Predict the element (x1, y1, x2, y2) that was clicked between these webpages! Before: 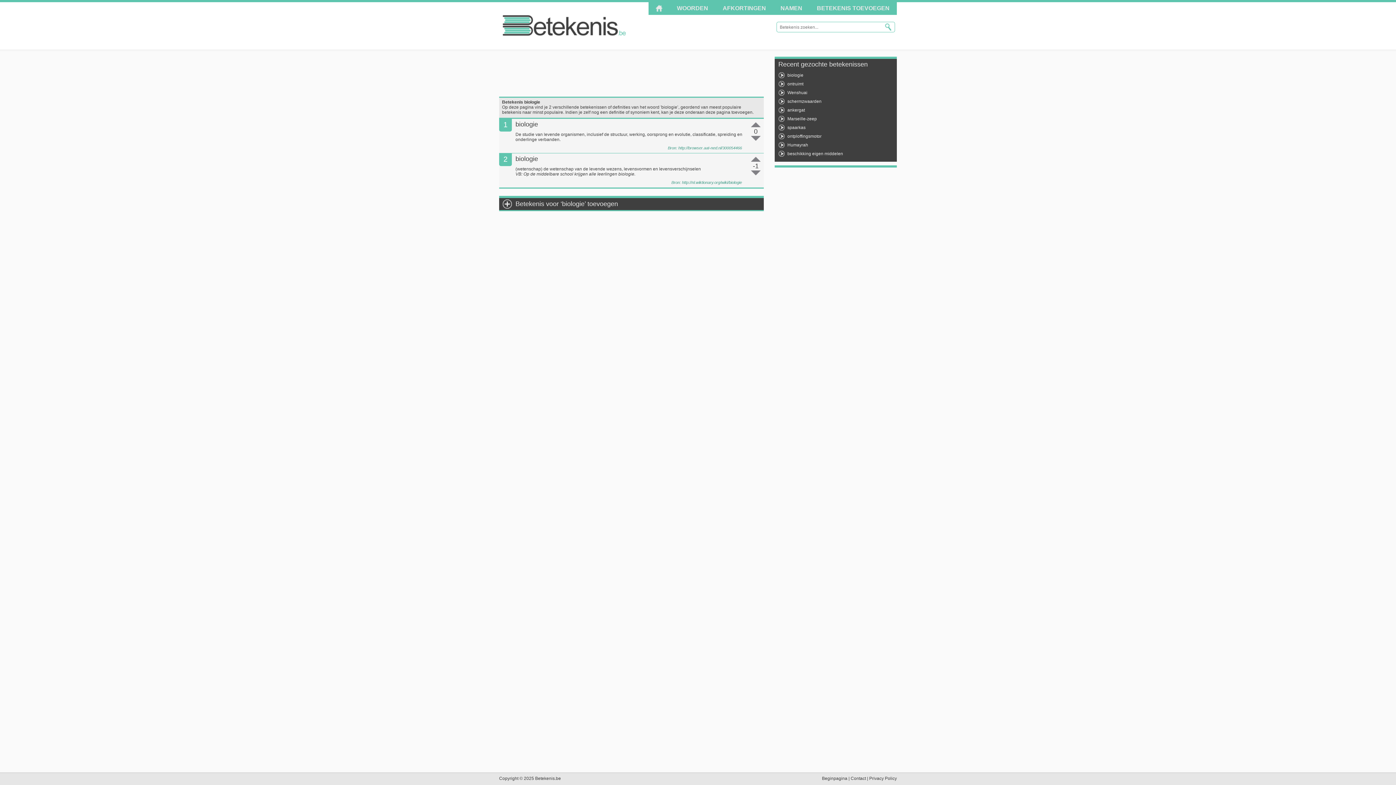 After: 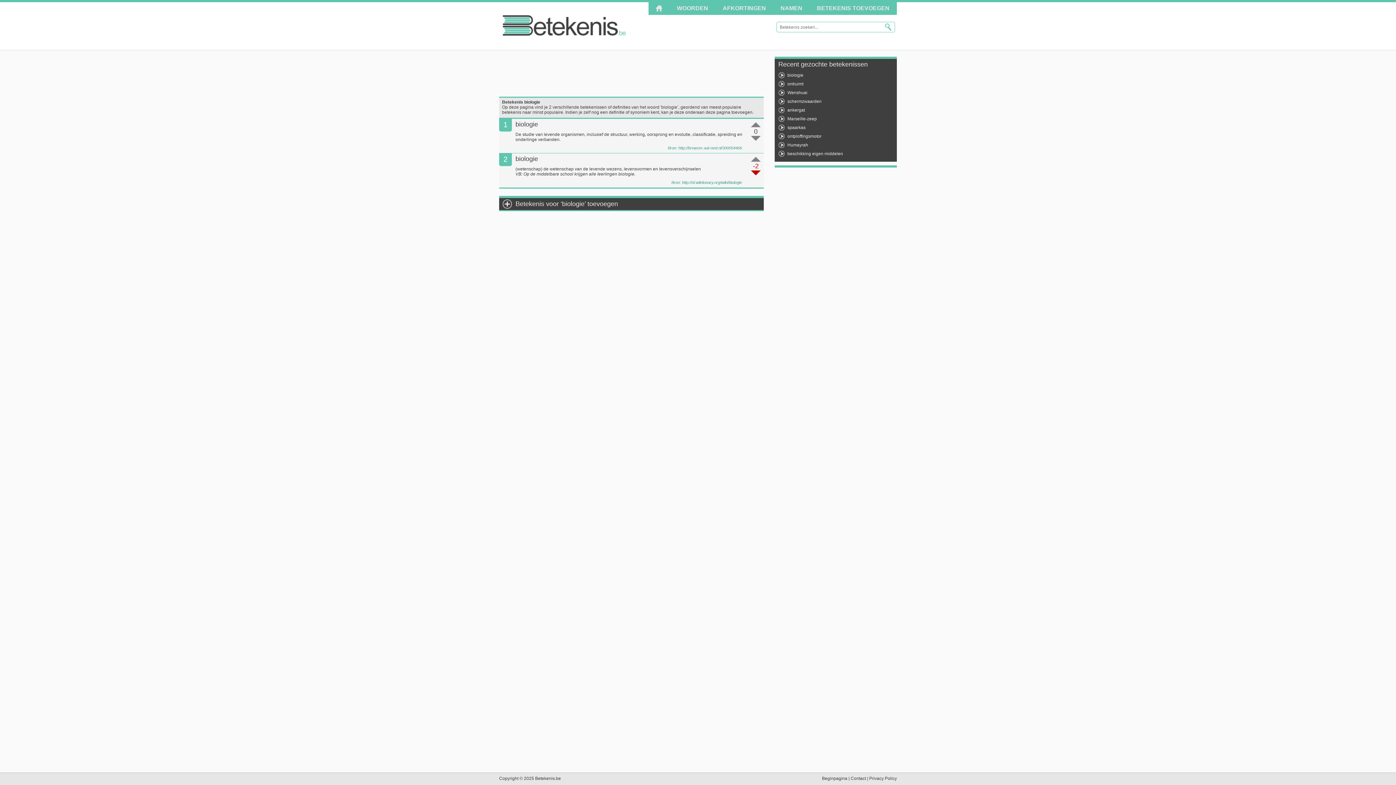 Action: bbox: (751, 170, 760, 175)